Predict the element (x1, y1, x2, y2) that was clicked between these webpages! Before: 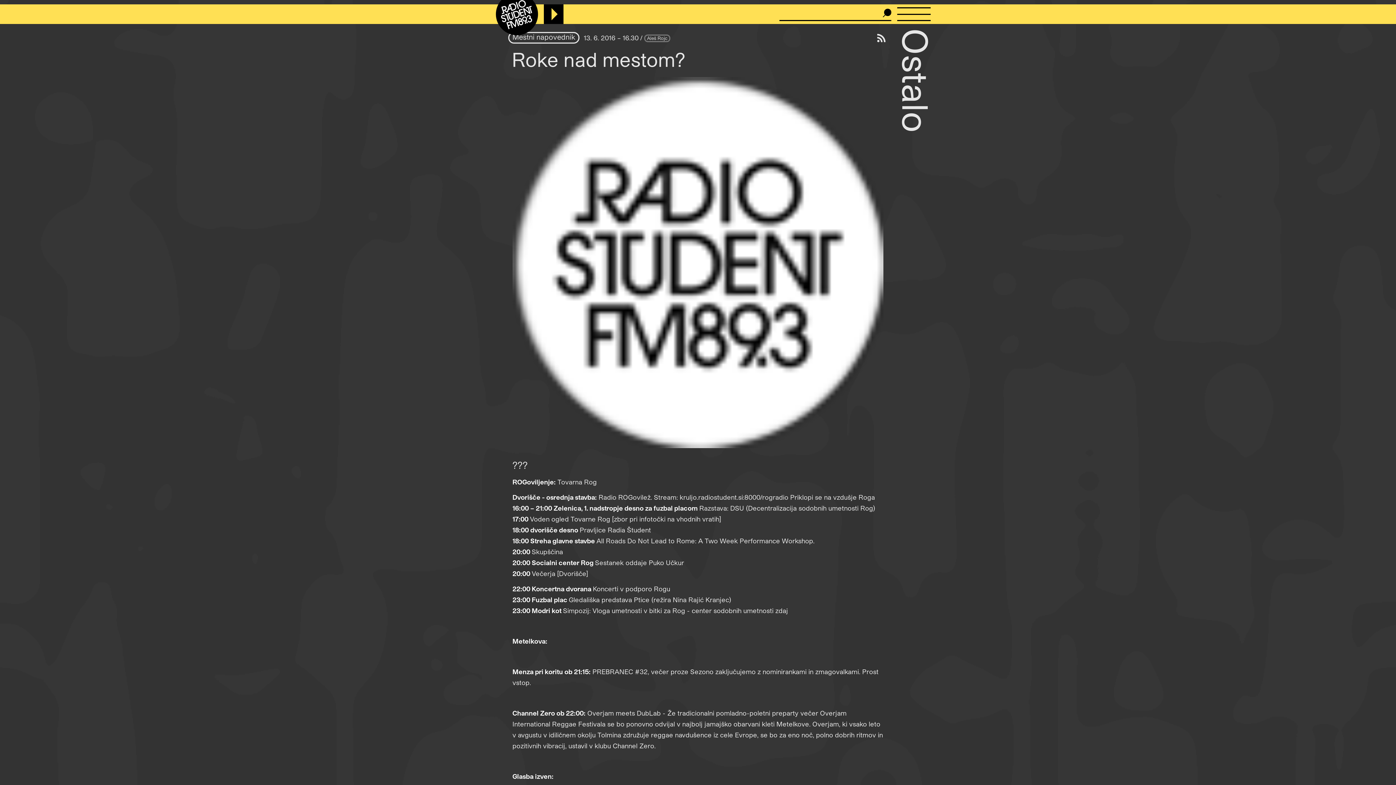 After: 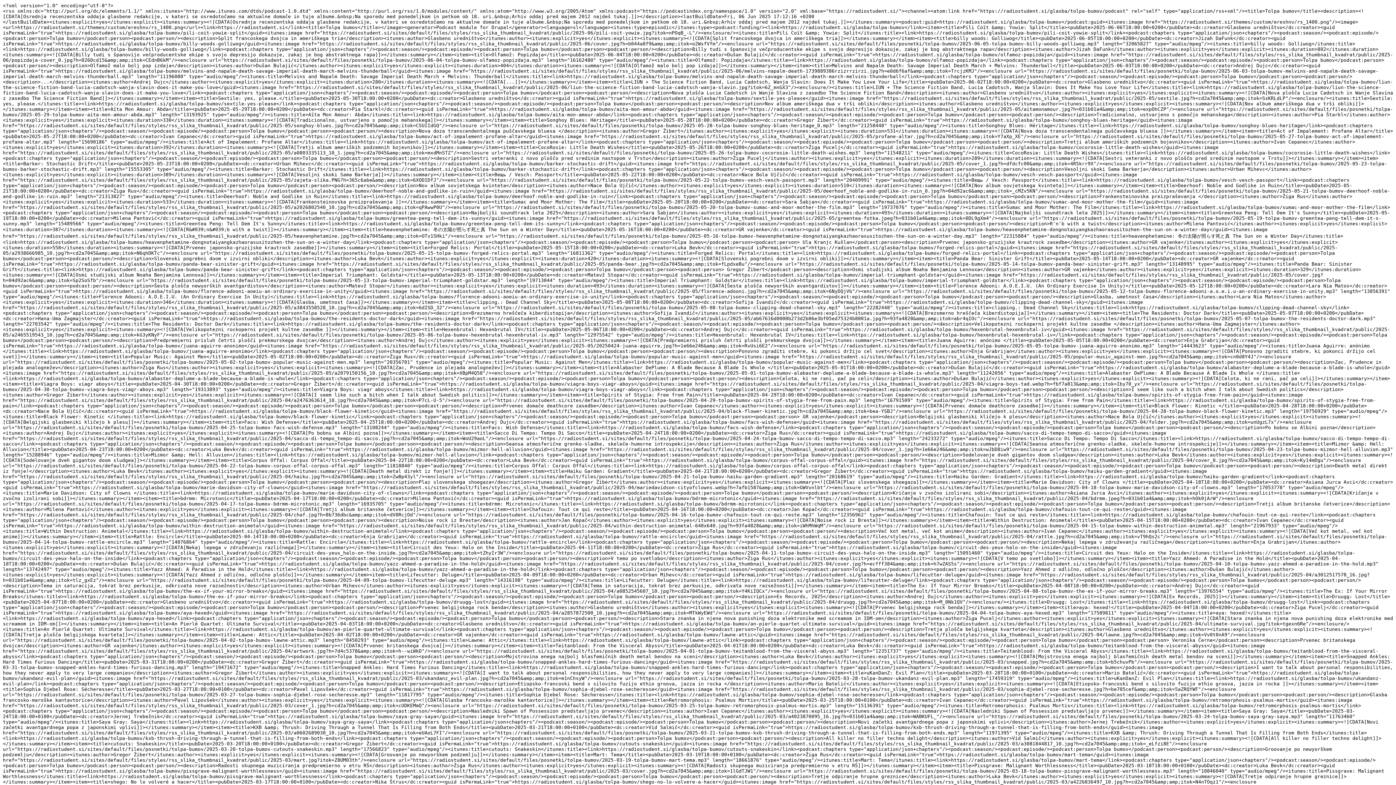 Action: bbox: (877, 31, 885, 44)